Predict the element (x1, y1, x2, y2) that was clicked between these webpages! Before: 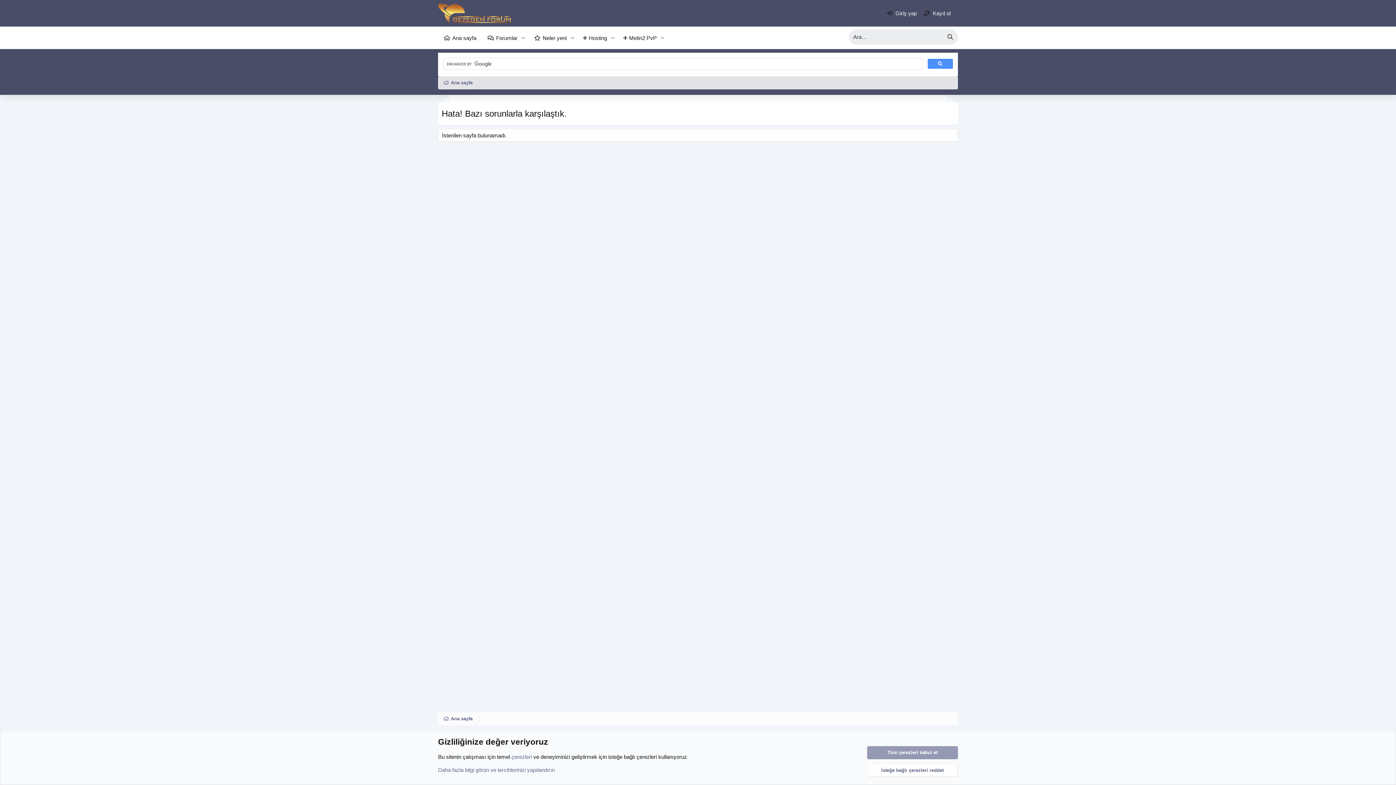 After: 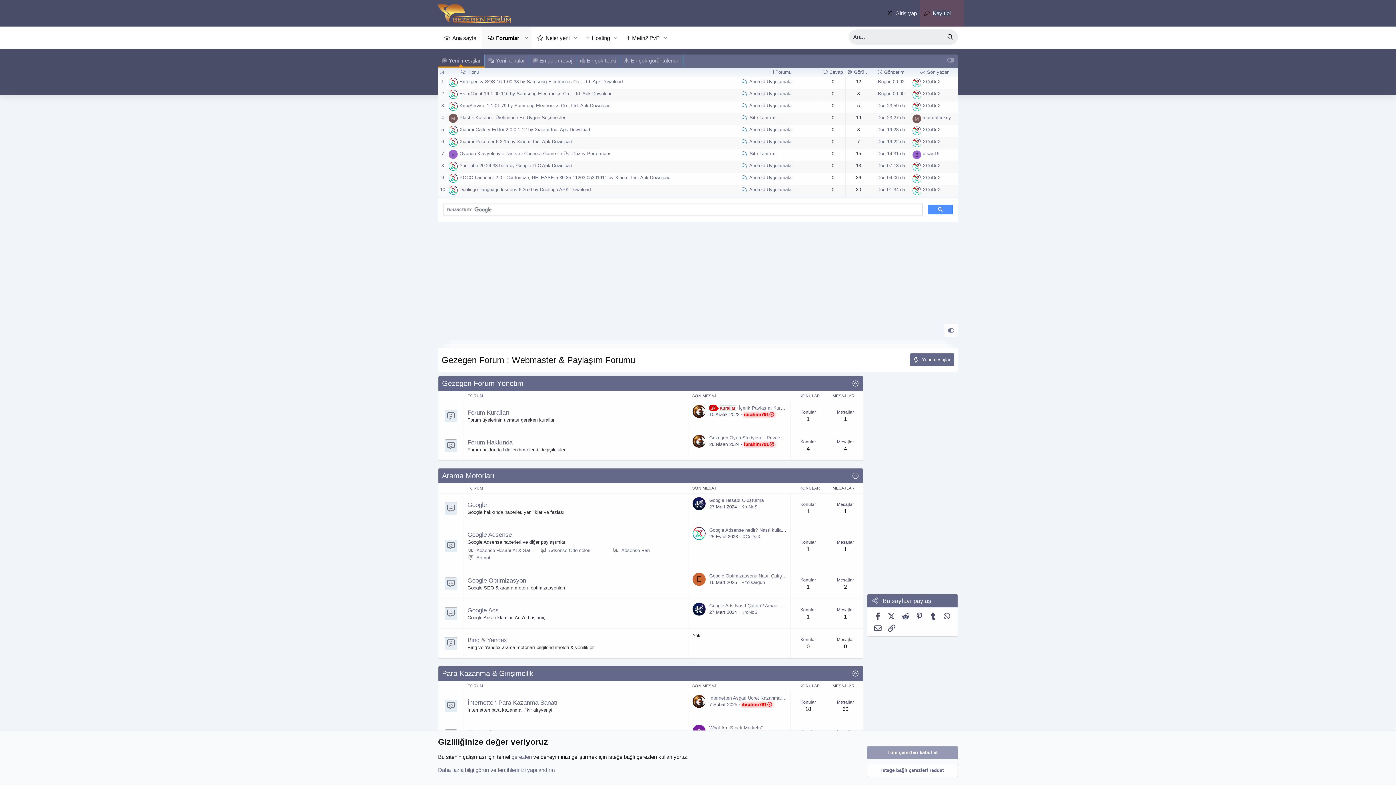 Action: label: Ana sayfa bbox: (438, 76, 478, 89)